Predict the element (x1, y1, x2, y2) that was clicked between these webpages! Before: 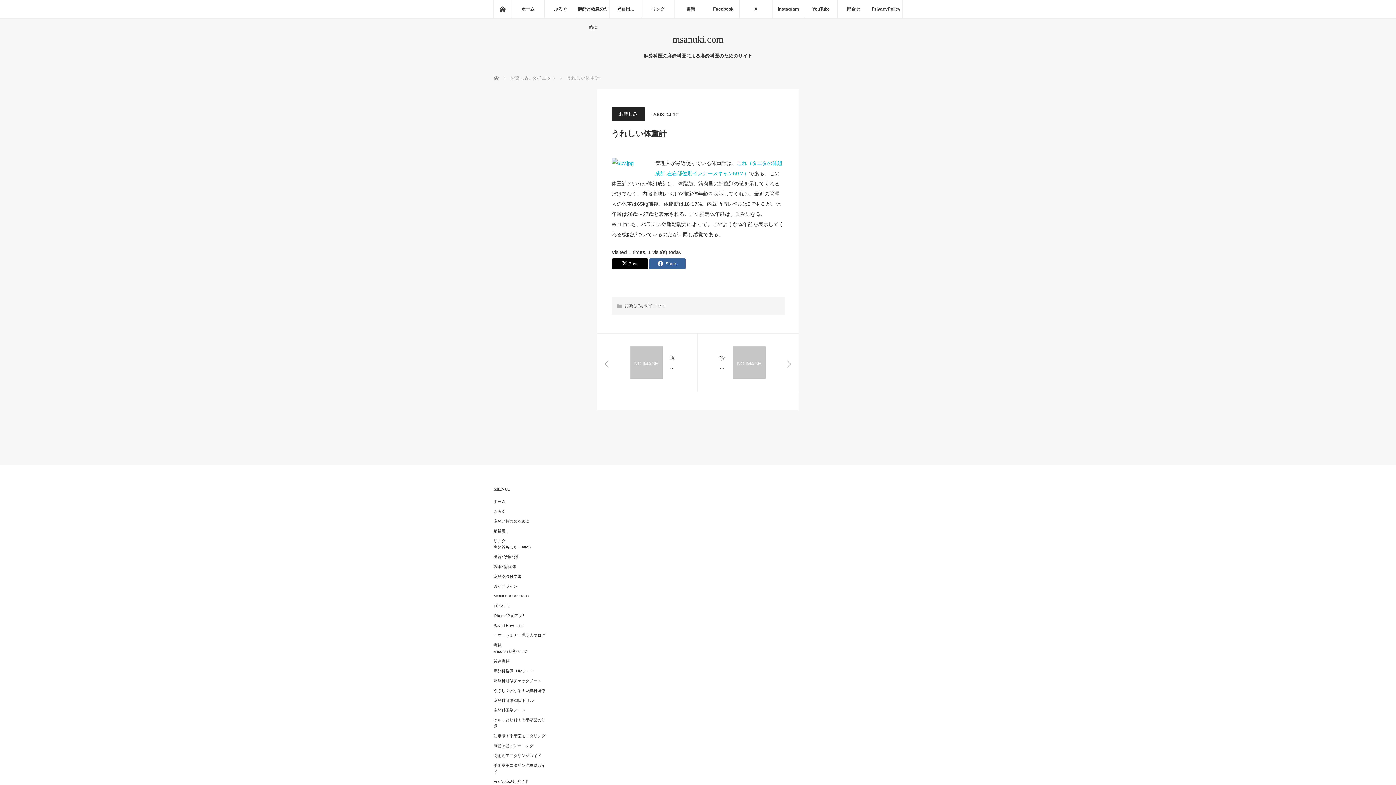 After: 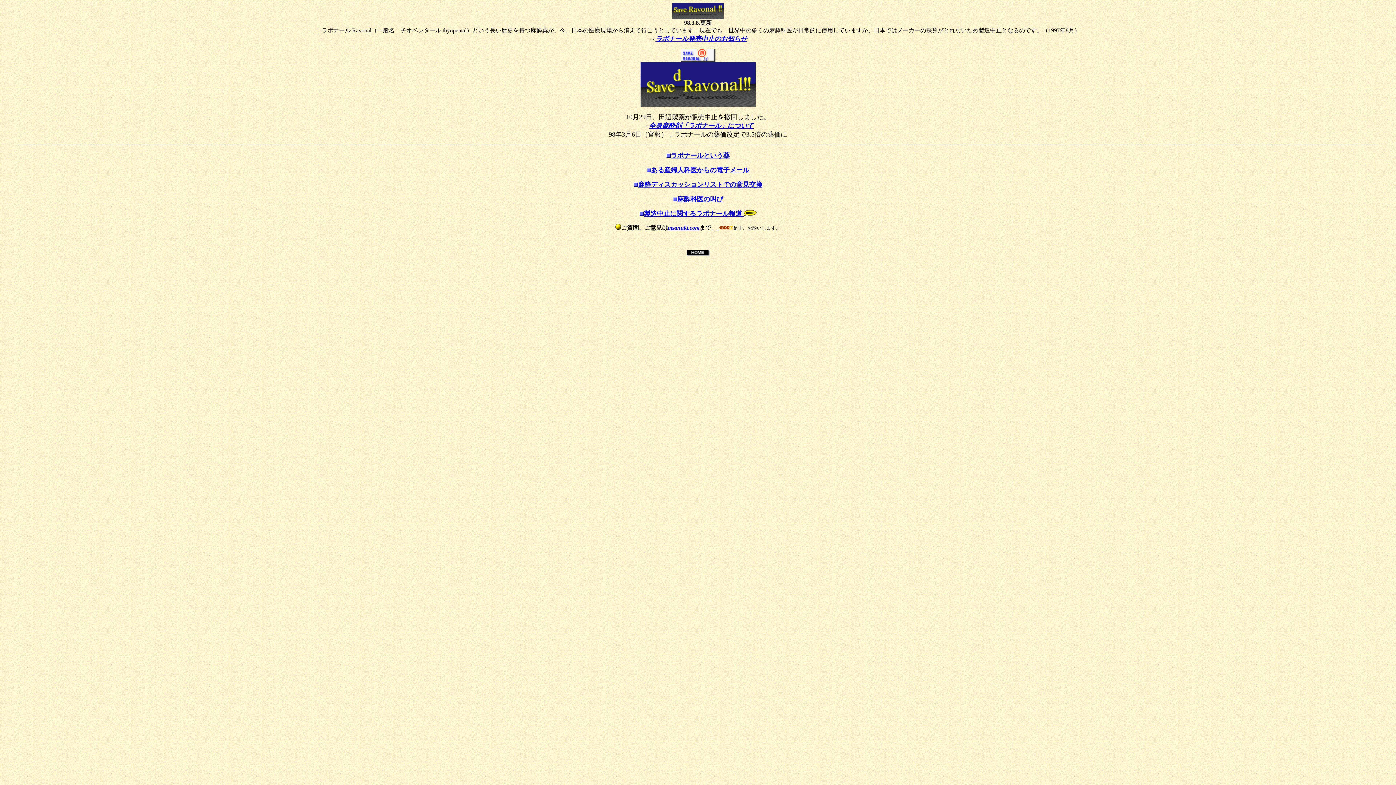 Action: label: Saved Ravonal!! bbox: (493, 622, 548, 629)